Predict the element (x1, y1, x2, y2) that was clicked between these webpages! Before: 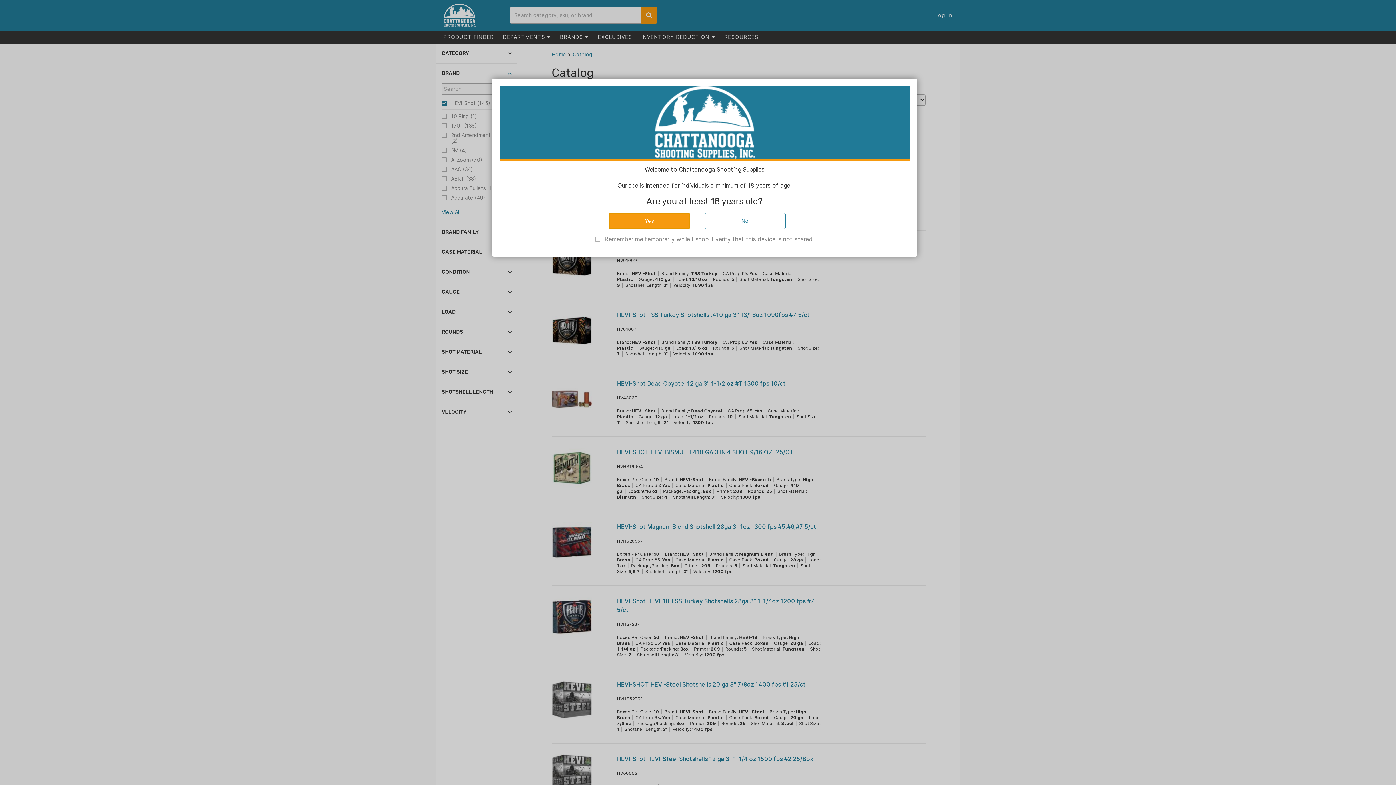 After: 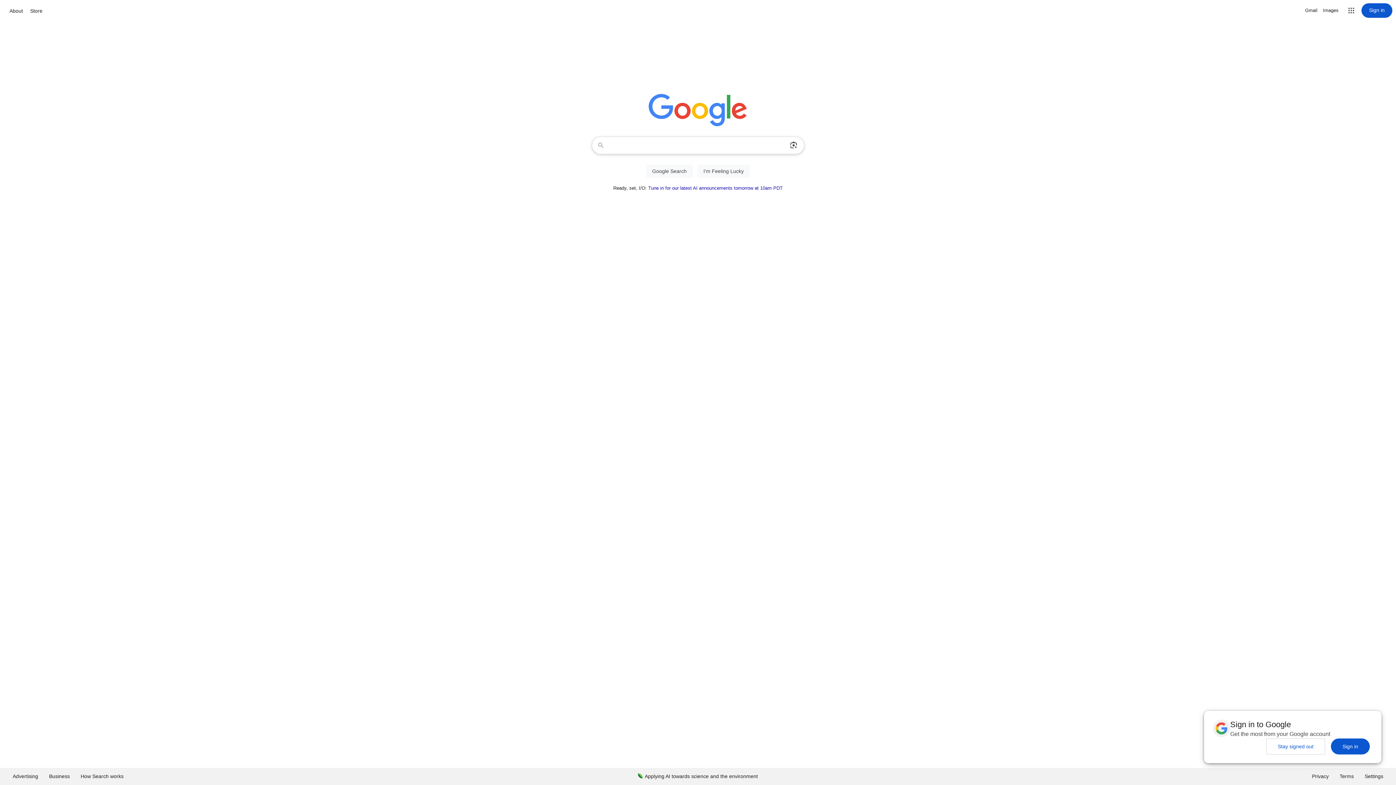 Action: label: No bbox: (704, 213, 785, 229)